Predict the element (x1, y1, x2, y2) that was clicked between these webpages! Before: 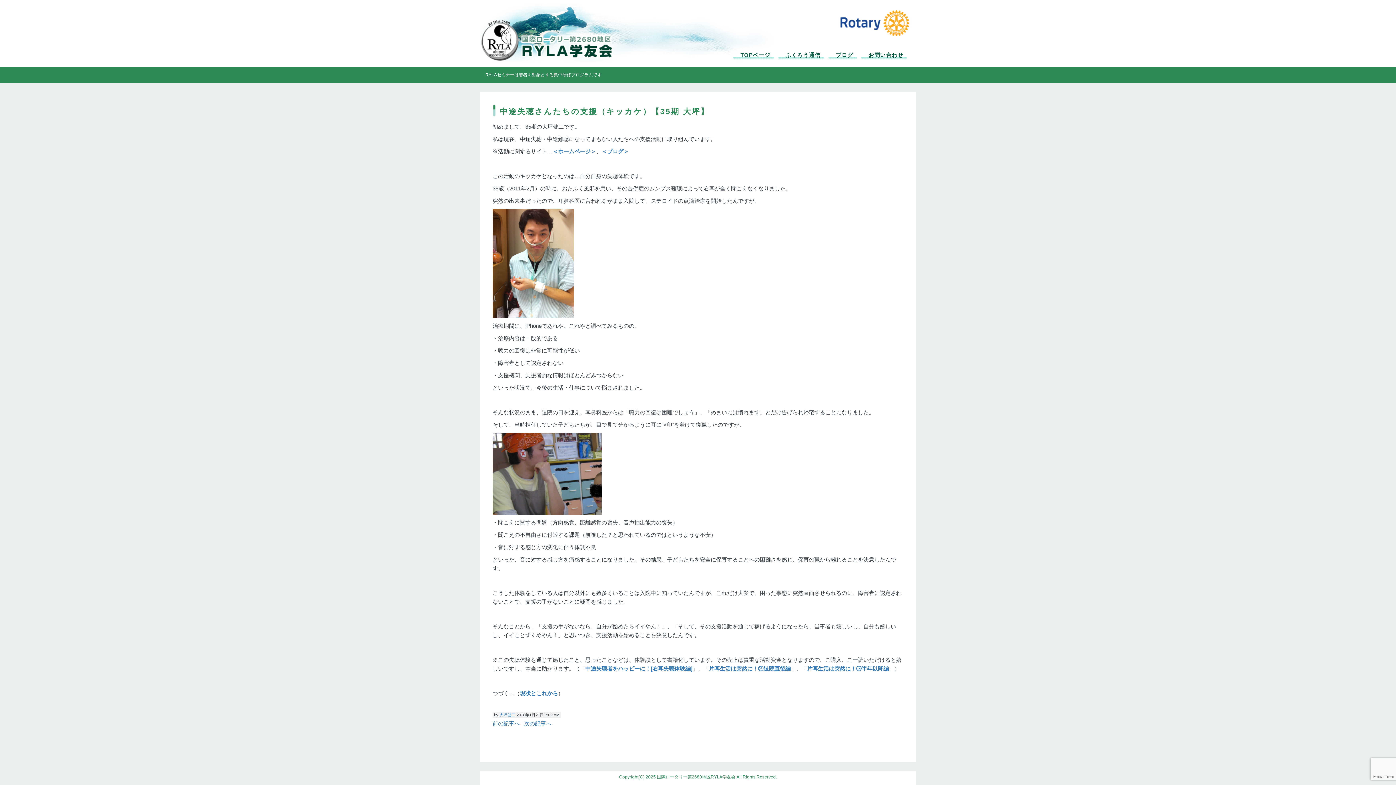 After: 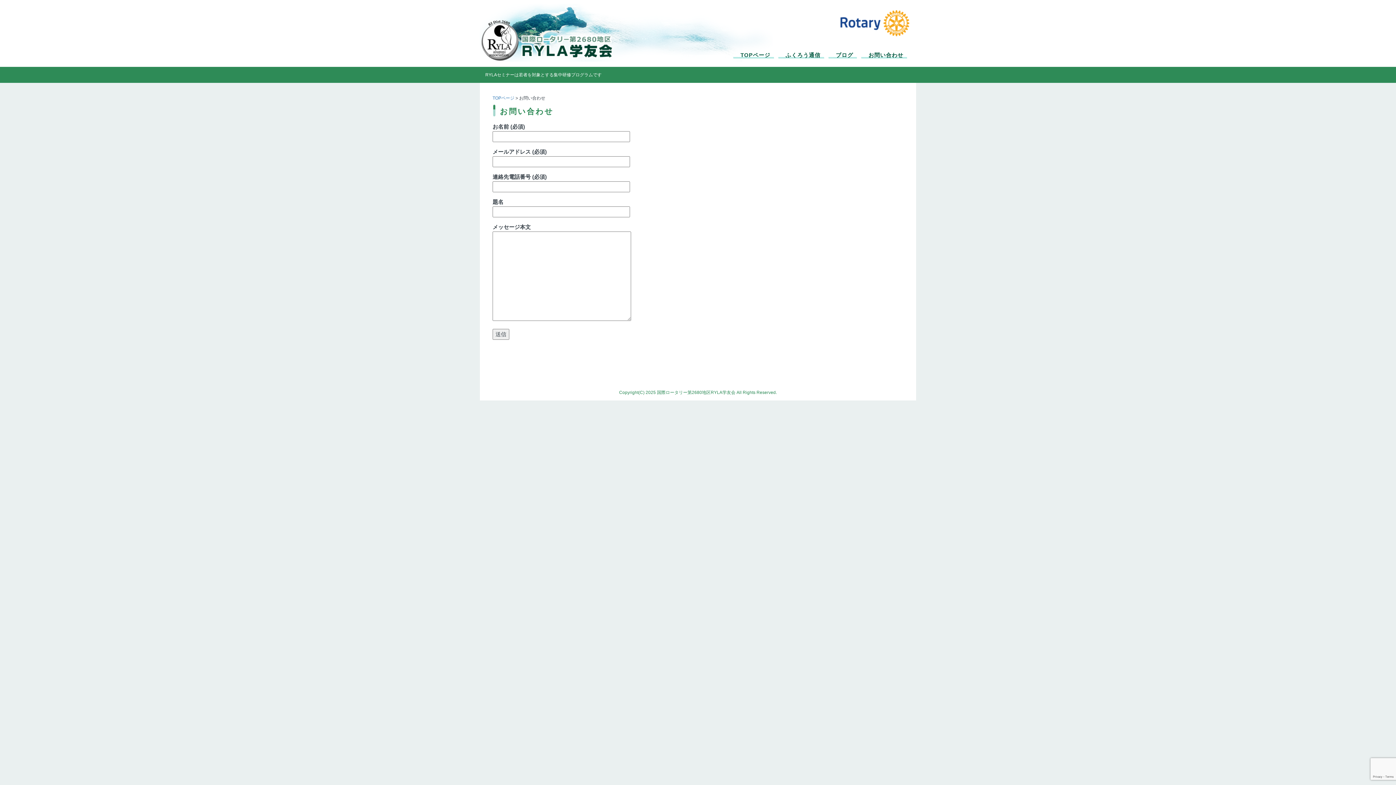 Action: label: お問い合わせ bbox: (860, 47, 907, 63)